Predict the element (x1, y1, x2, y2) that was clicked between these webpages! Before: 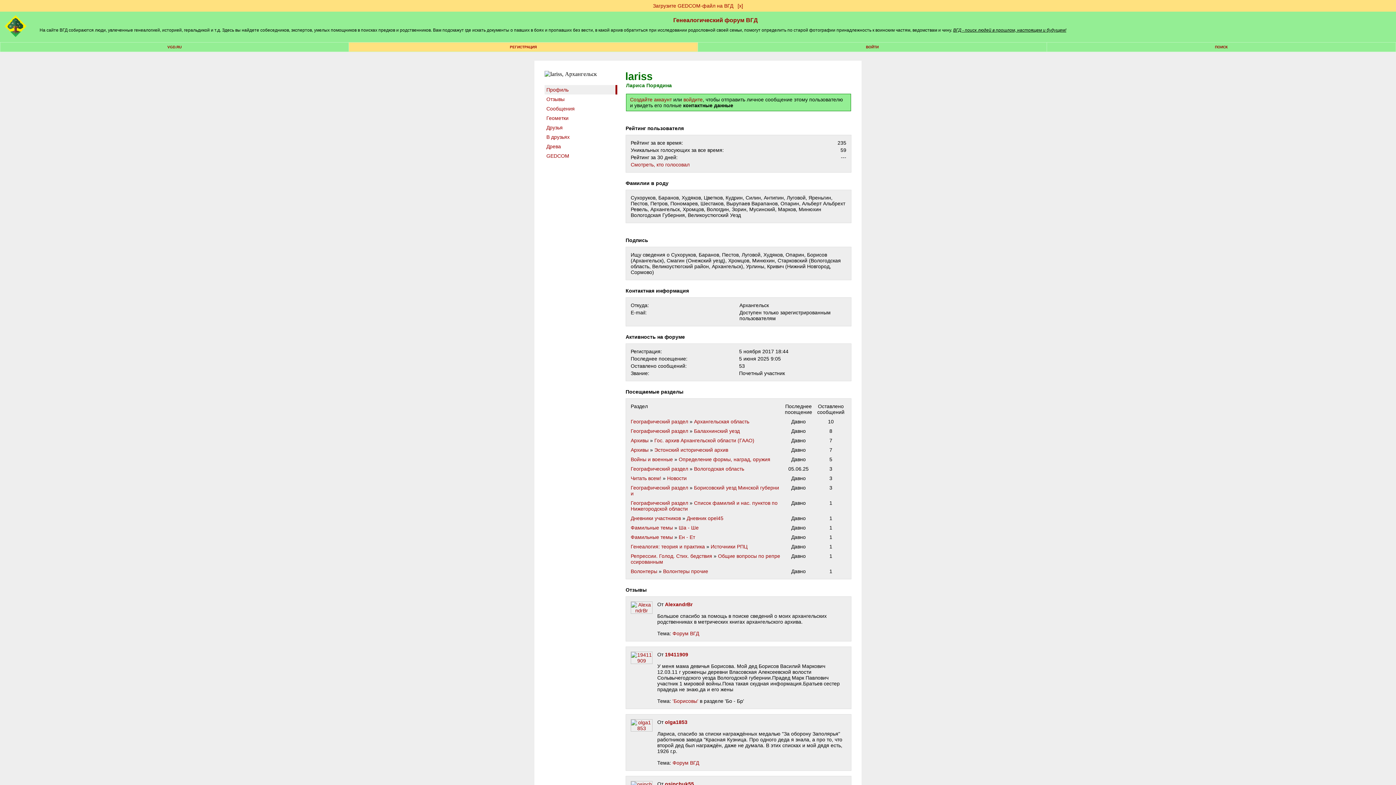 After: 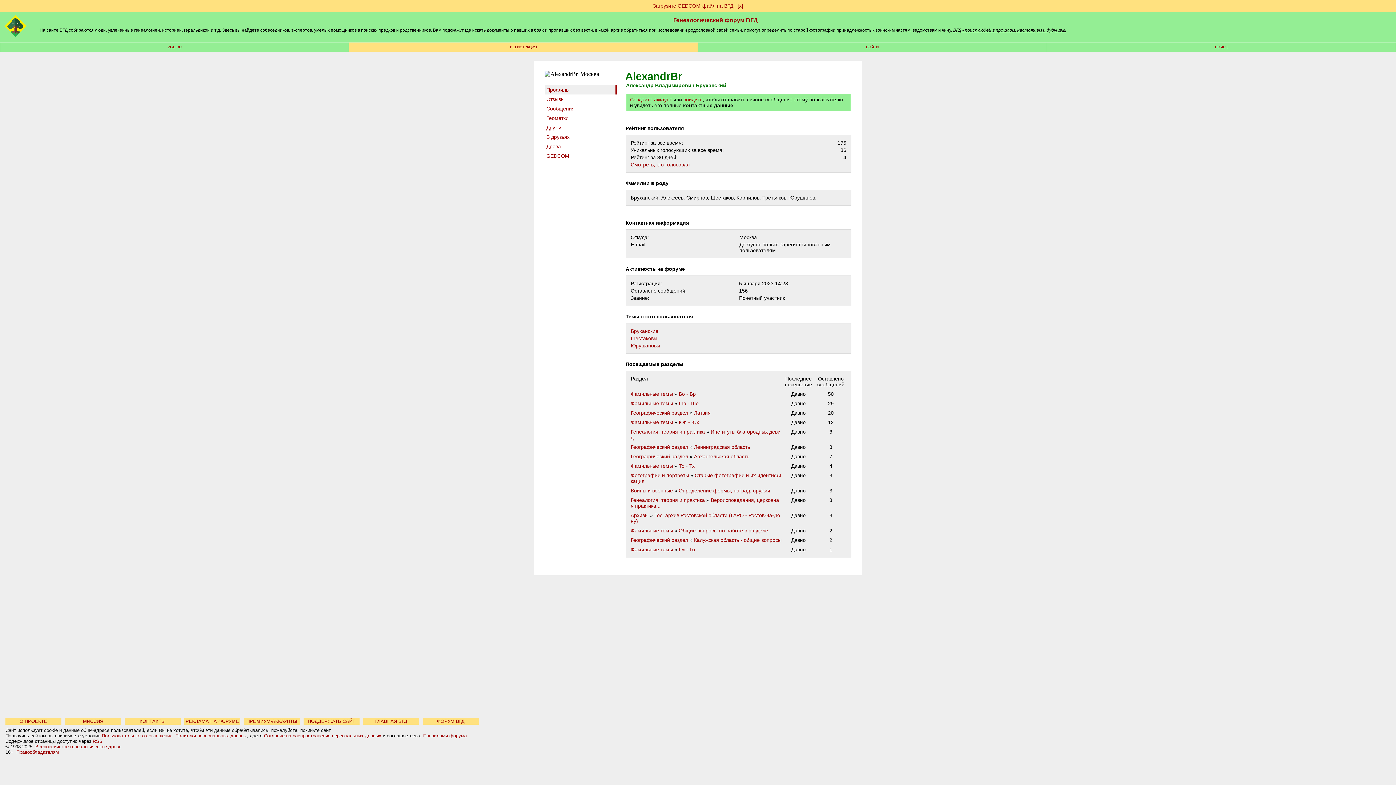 Action: bbox: (630, 608, 652, 613)